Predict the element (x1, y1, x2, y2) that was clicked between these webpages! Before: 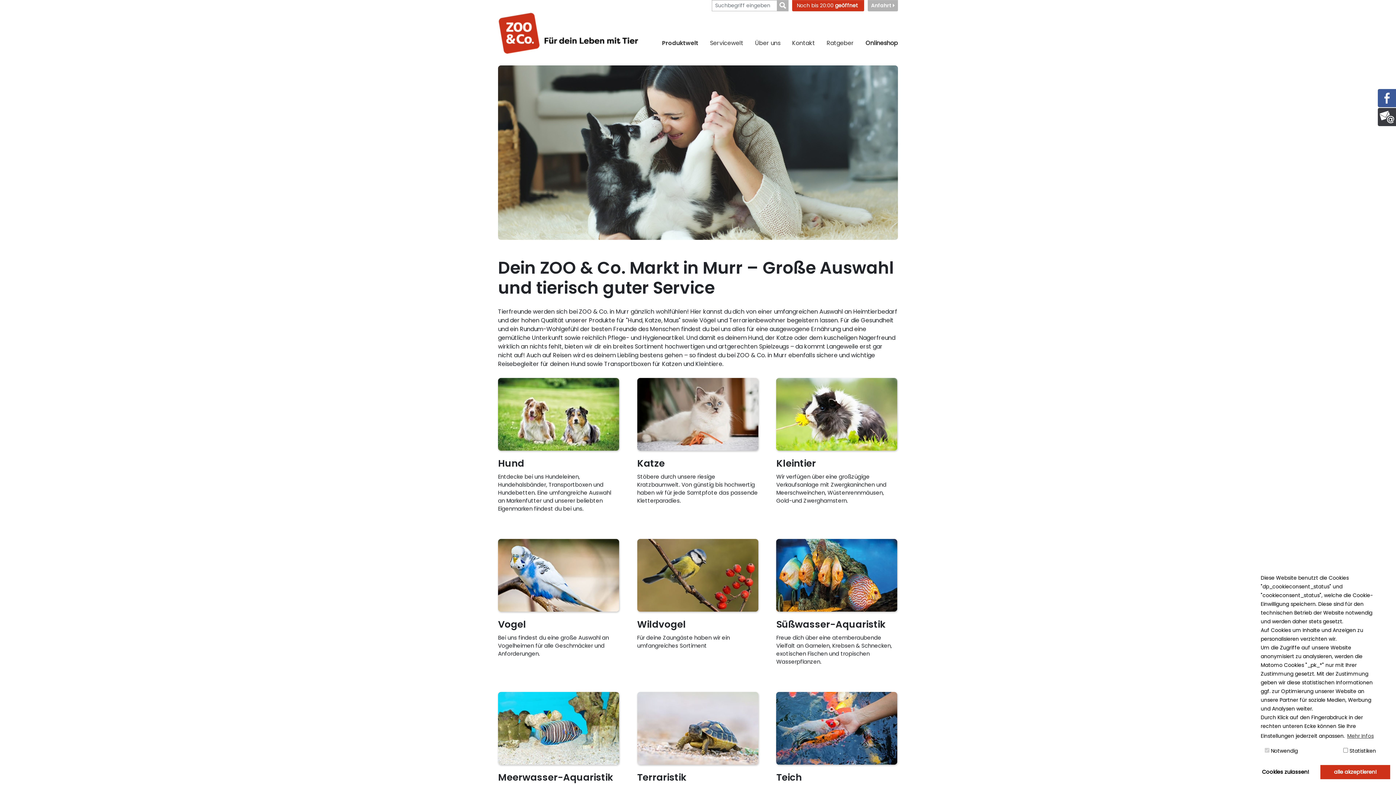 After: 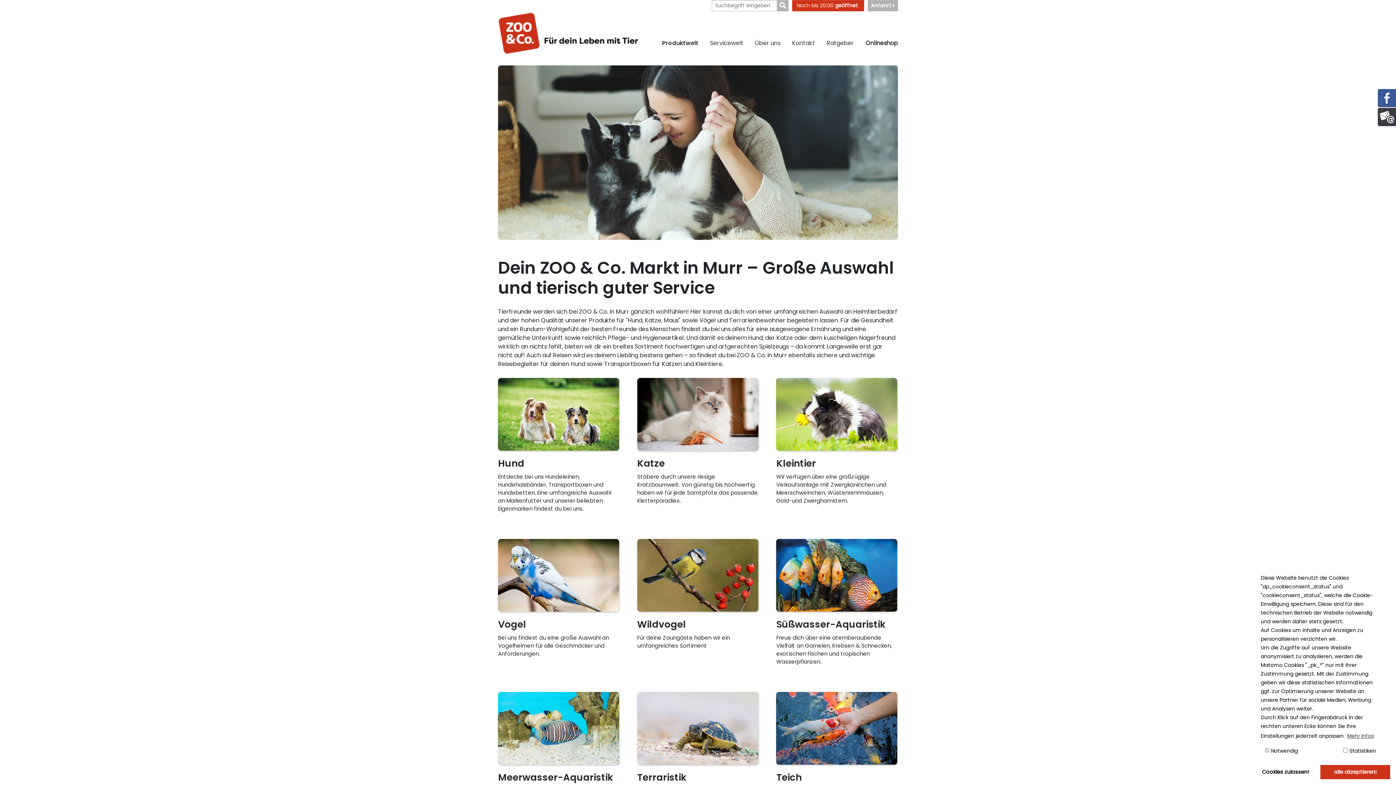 Action: bbox: (1378, 108, 1396, 126)